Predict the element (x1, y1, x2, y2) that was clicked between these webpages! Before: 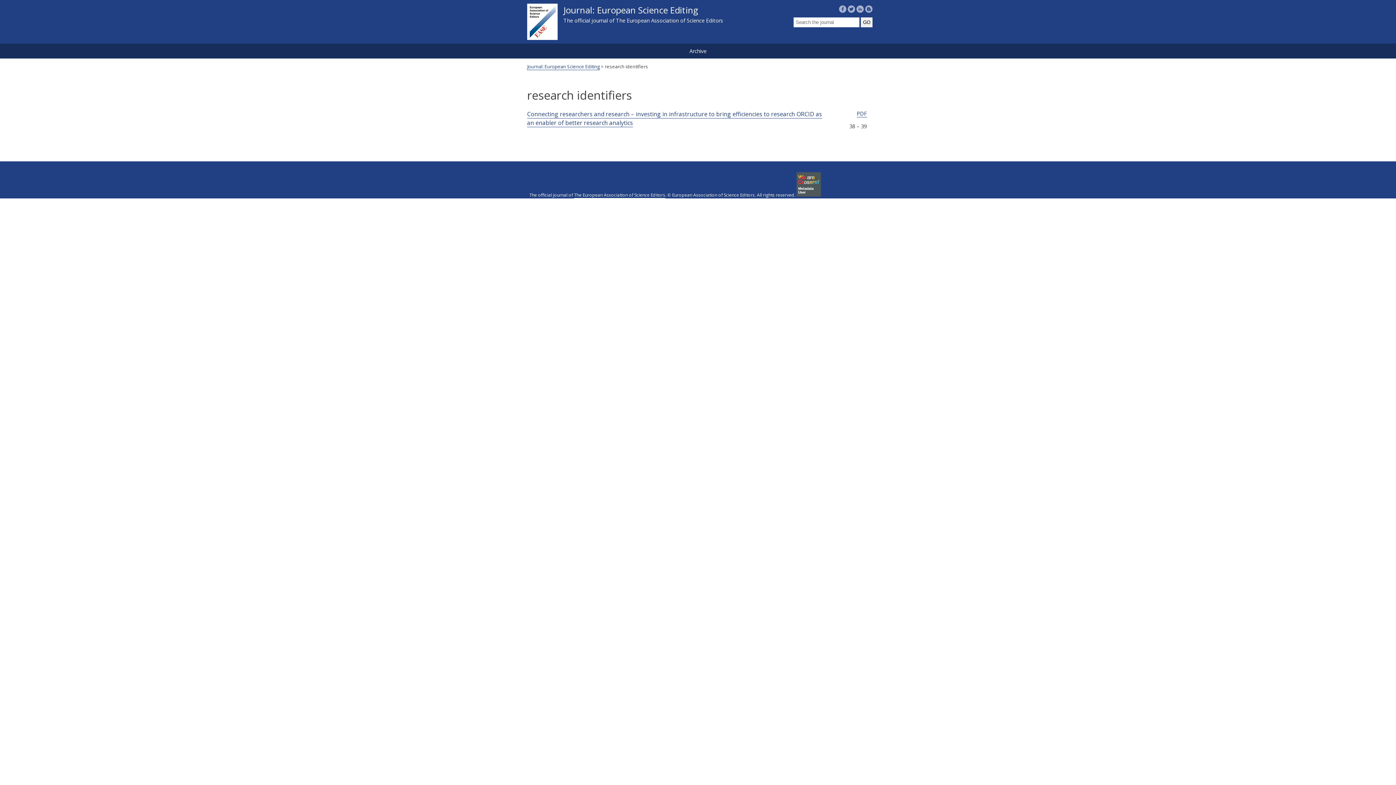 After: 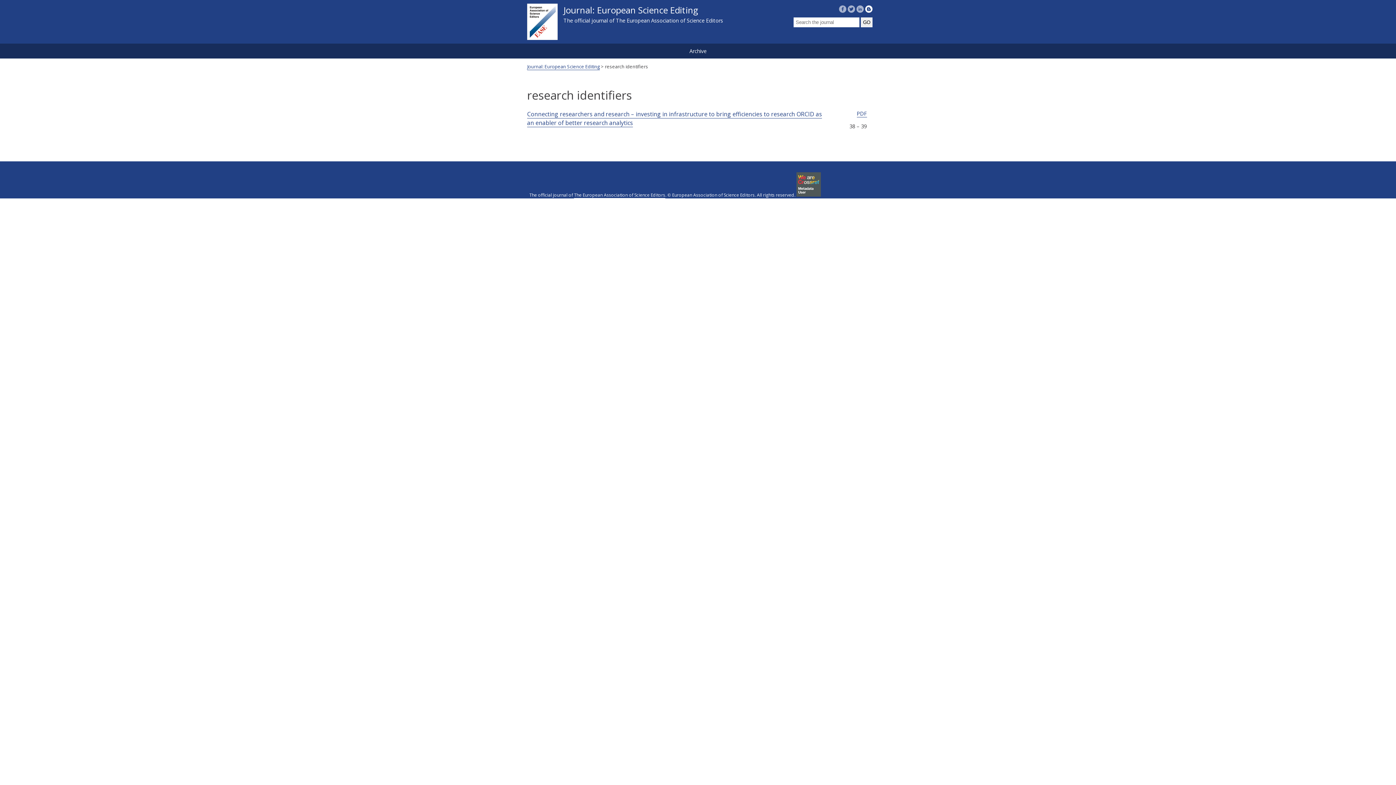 Action: bbox: (865, 5, 872, 12) label: EASE Journal Blog